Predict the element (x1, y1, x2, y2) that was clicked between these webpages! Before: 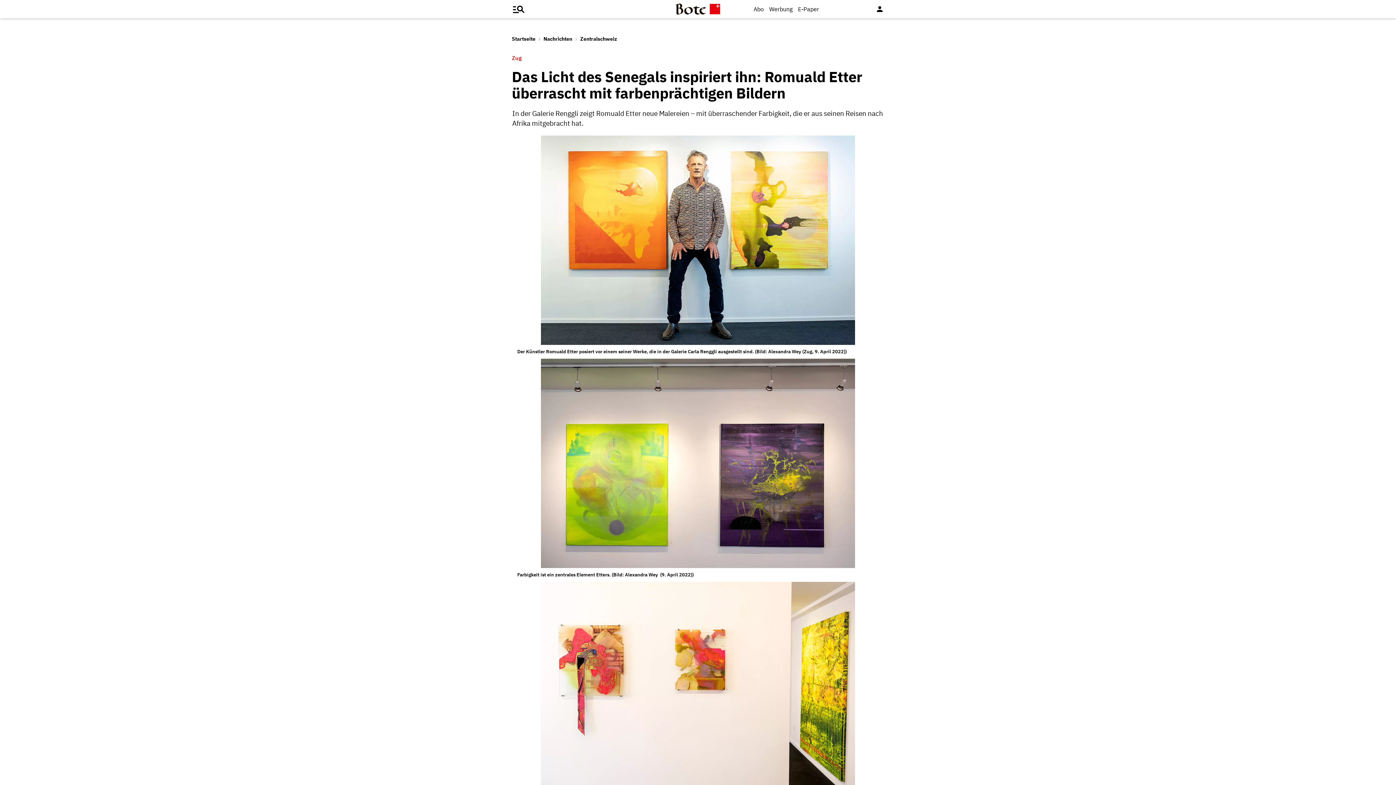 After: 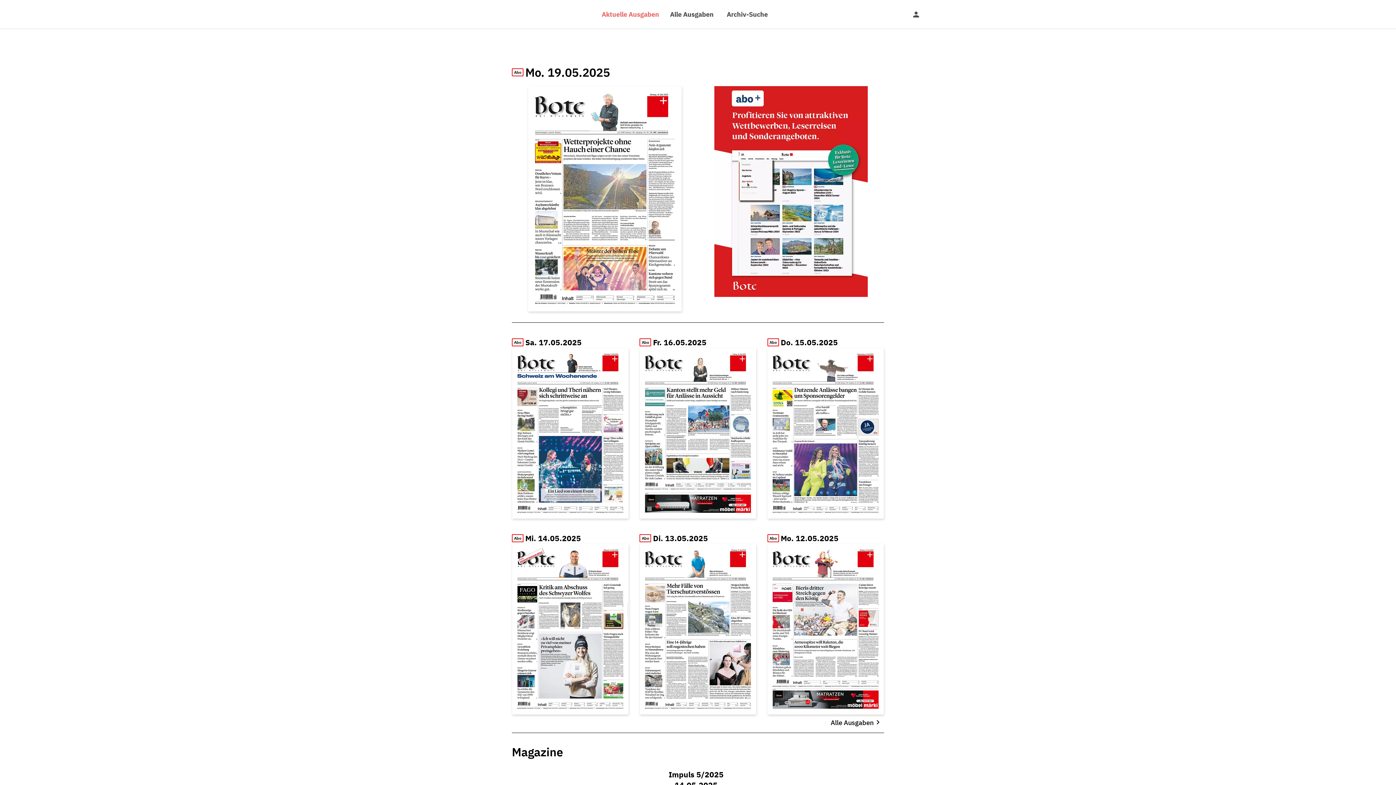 Action: bbox: (798, 3, 819, 14) label: E-Paper